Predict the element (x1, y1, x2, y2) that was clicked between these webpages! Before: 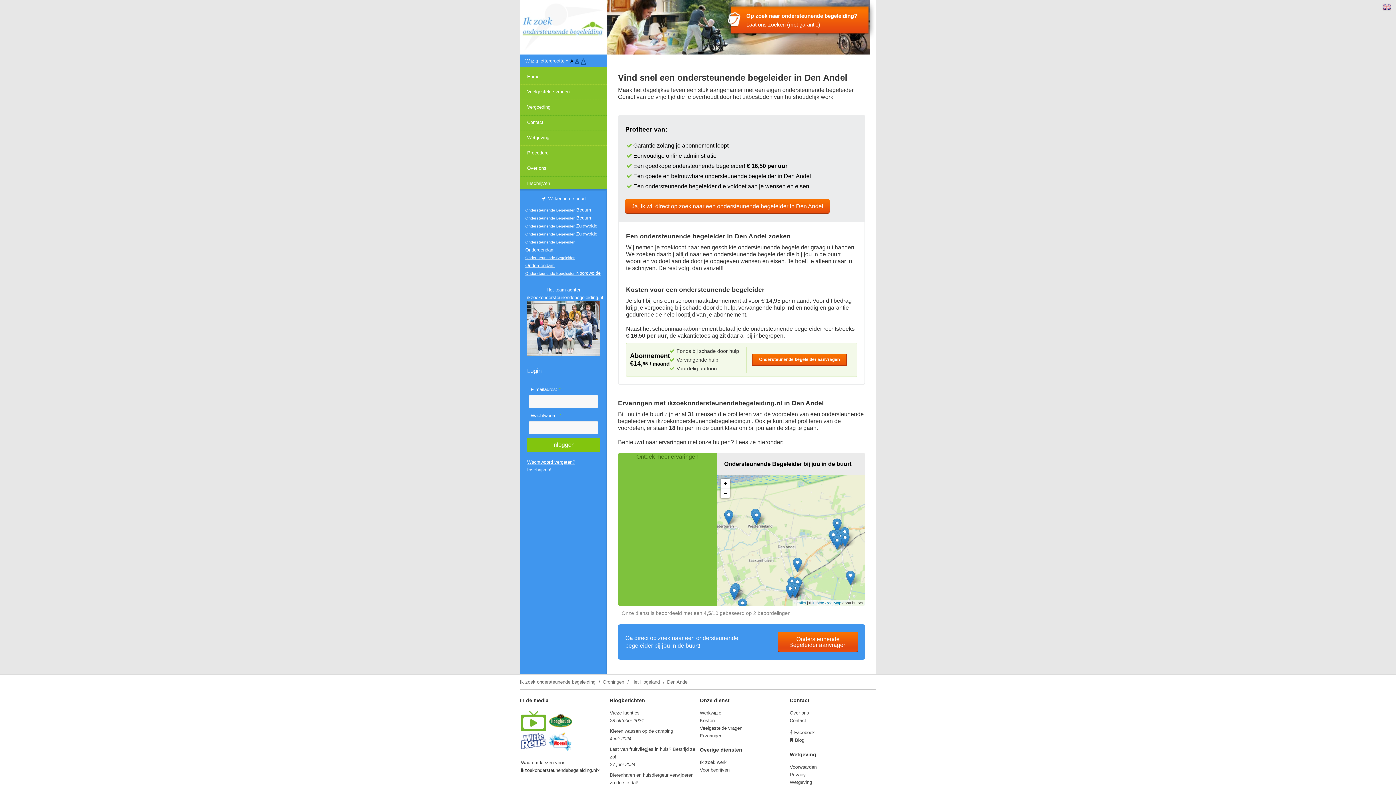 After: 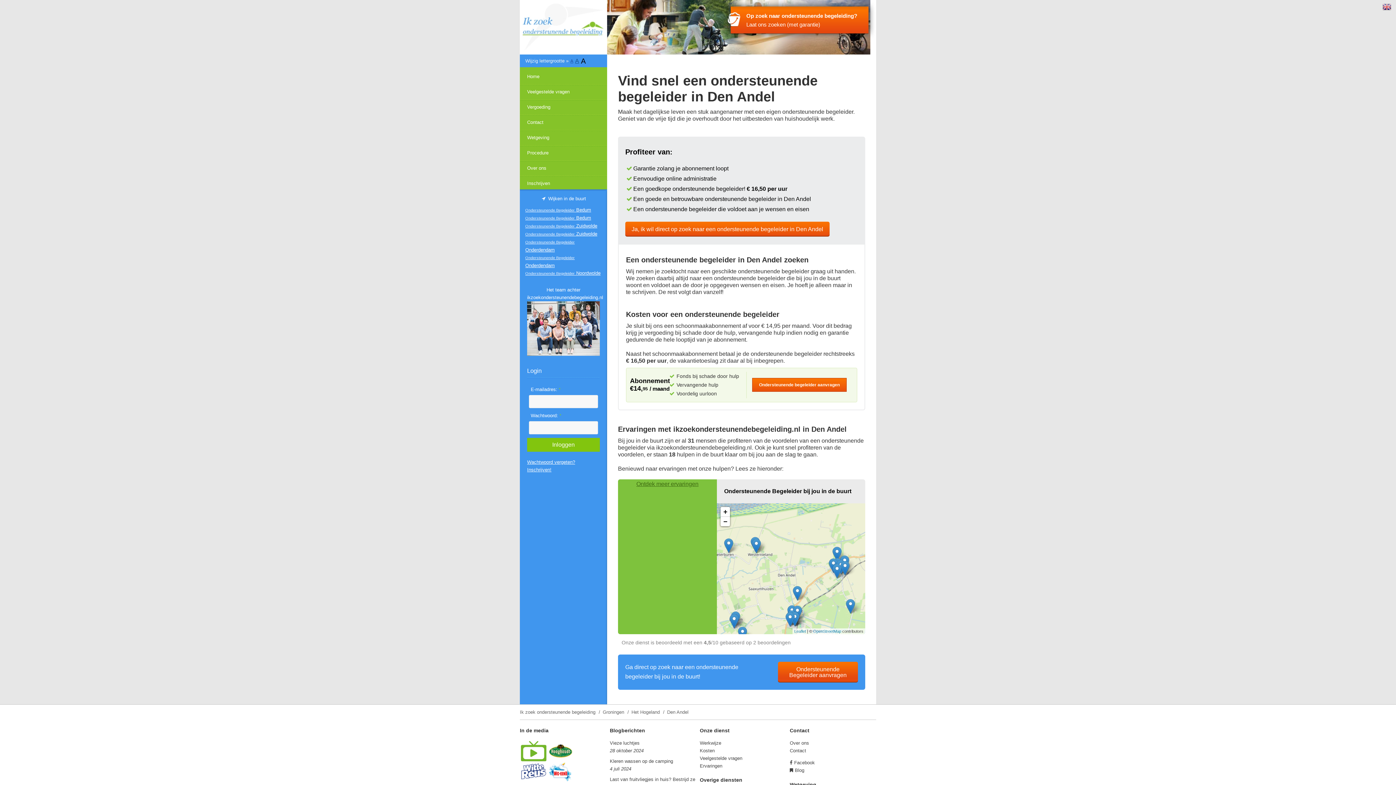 Action: bbox: (581, 57, 585, 65) label: A